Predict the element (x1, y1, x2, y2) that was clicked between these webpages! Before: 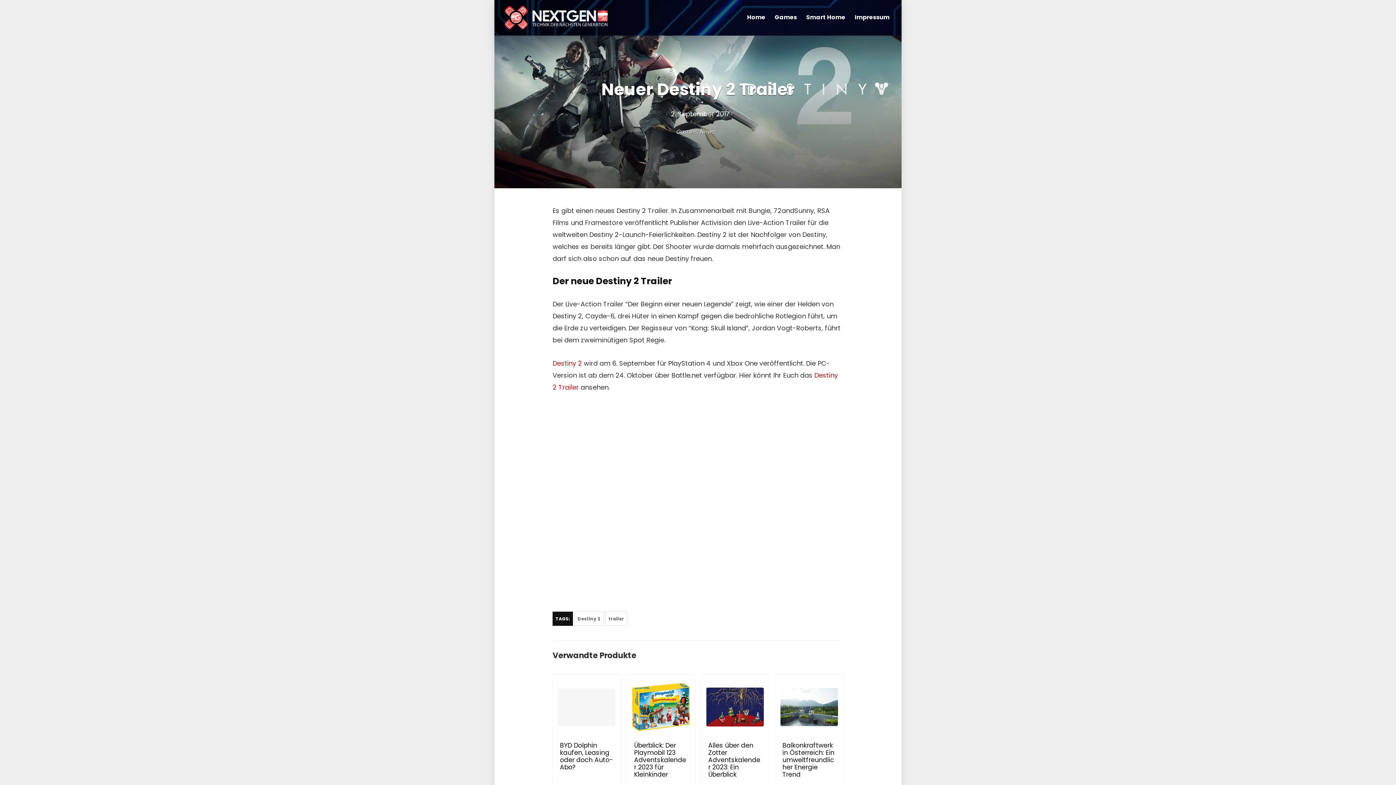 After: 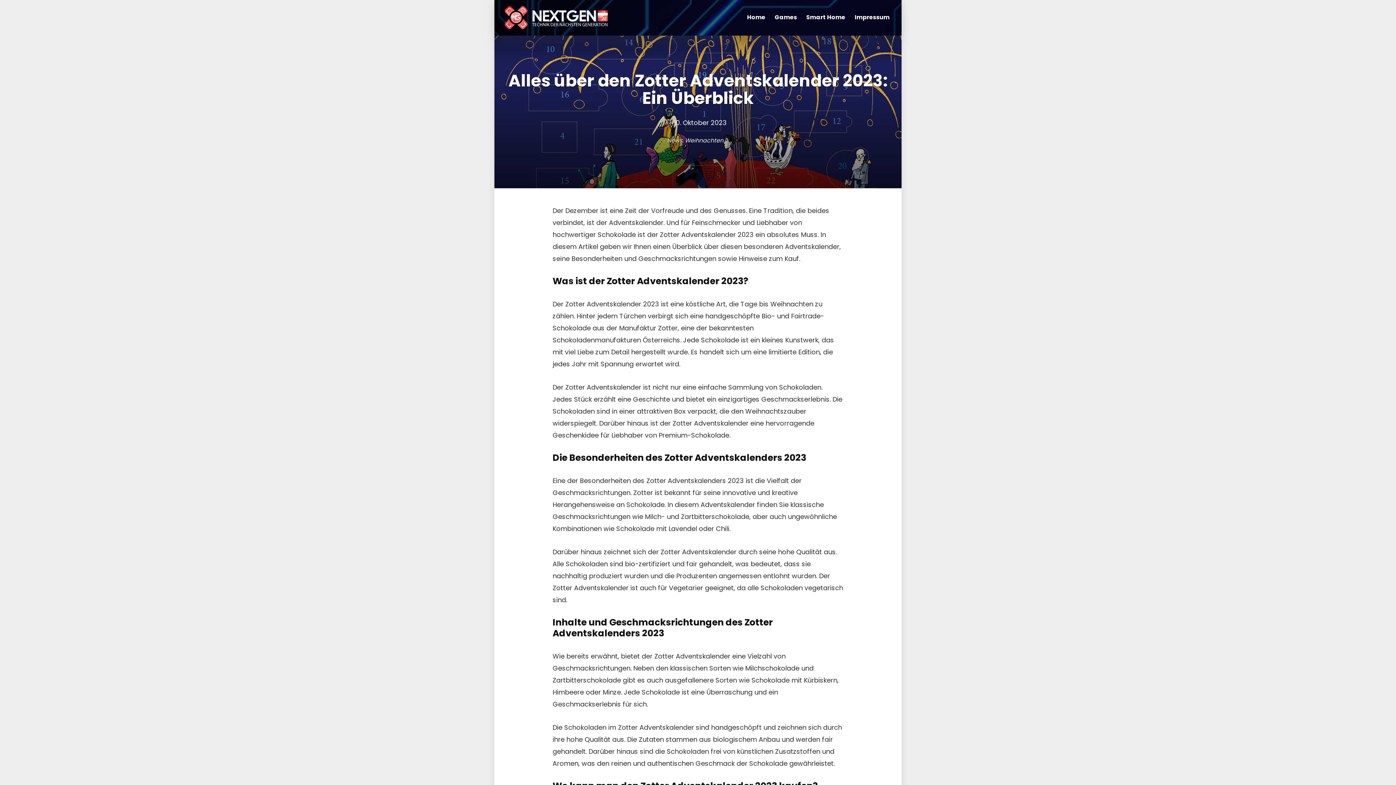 Action: bbox: (706, 680, 763, 734)